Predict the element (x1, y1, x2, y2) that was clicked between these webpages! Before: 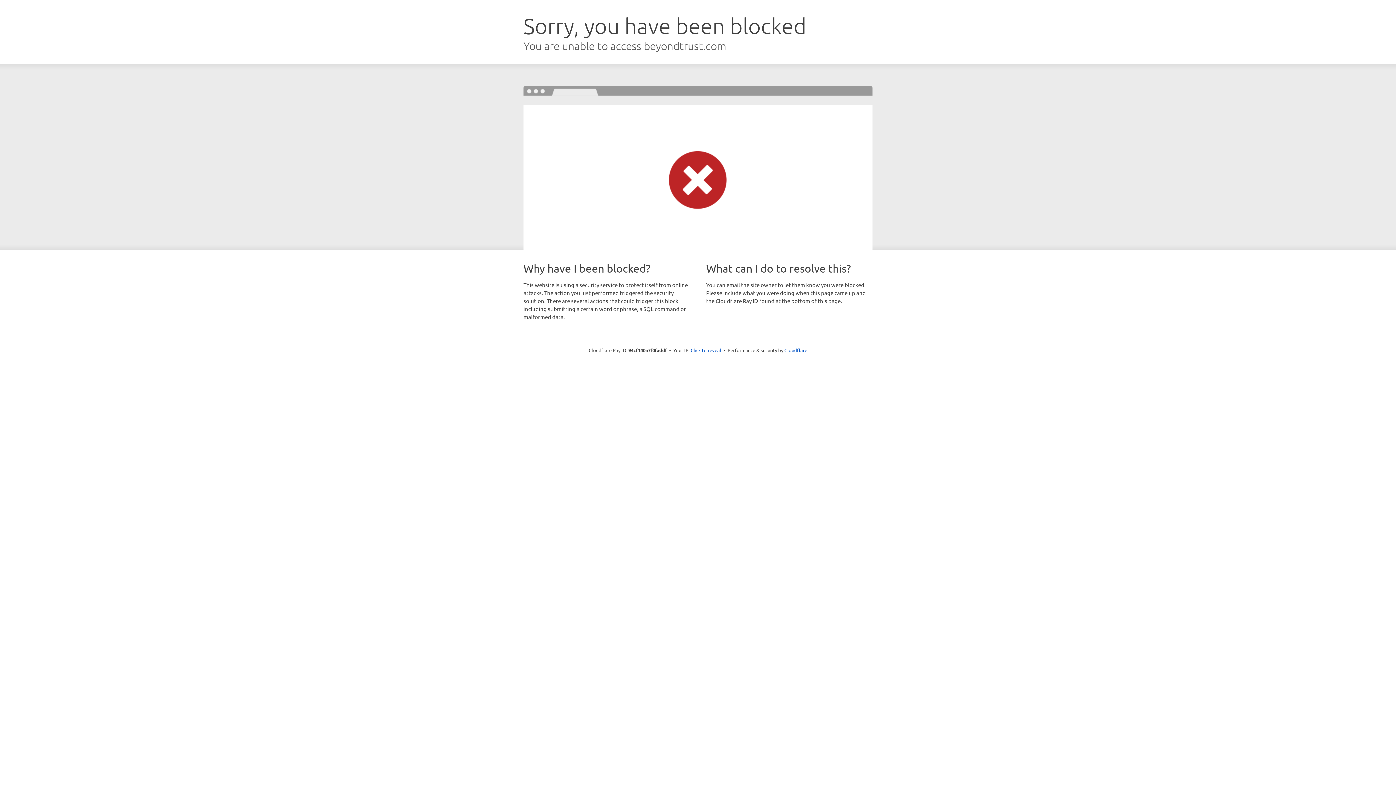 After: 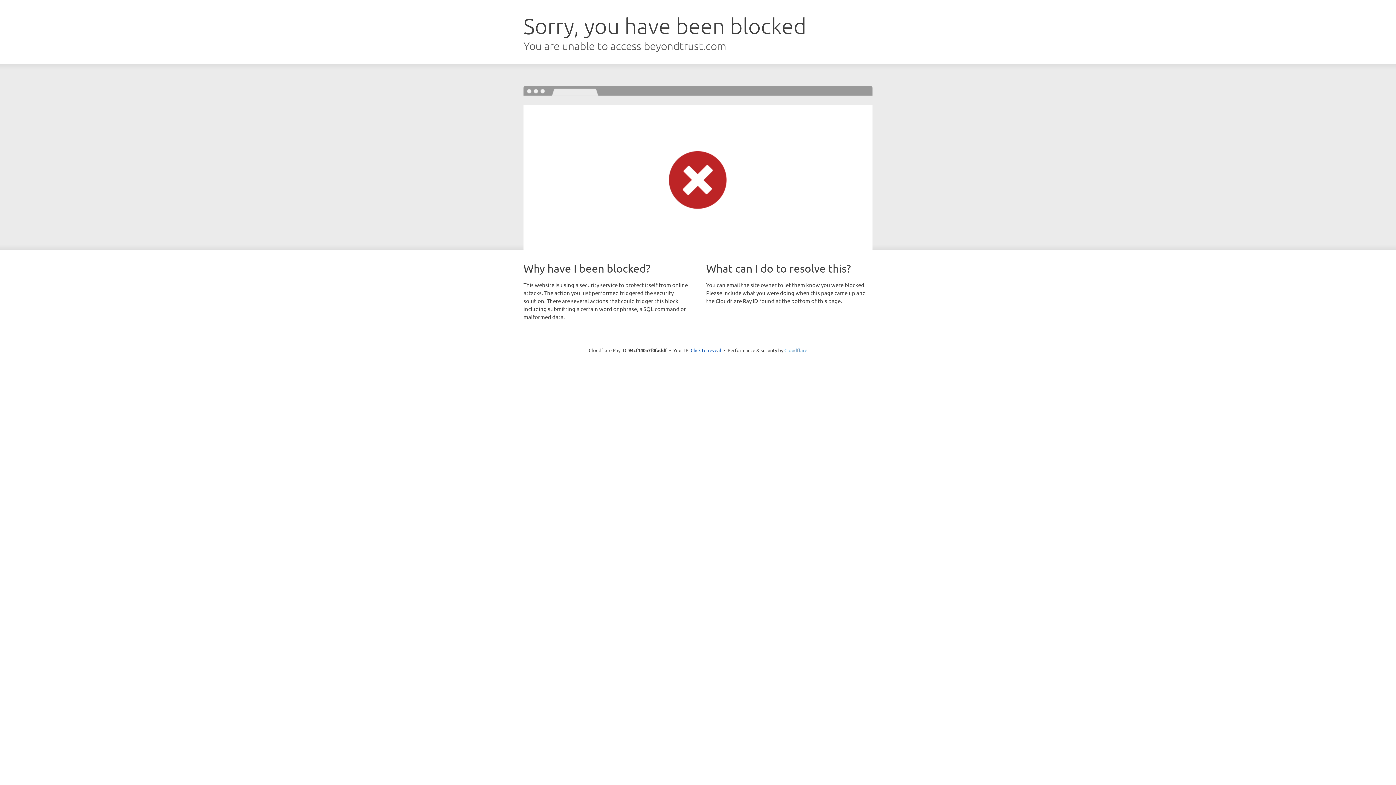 Action: label: Cloudflare bbox: (784, 347, 807, 353)